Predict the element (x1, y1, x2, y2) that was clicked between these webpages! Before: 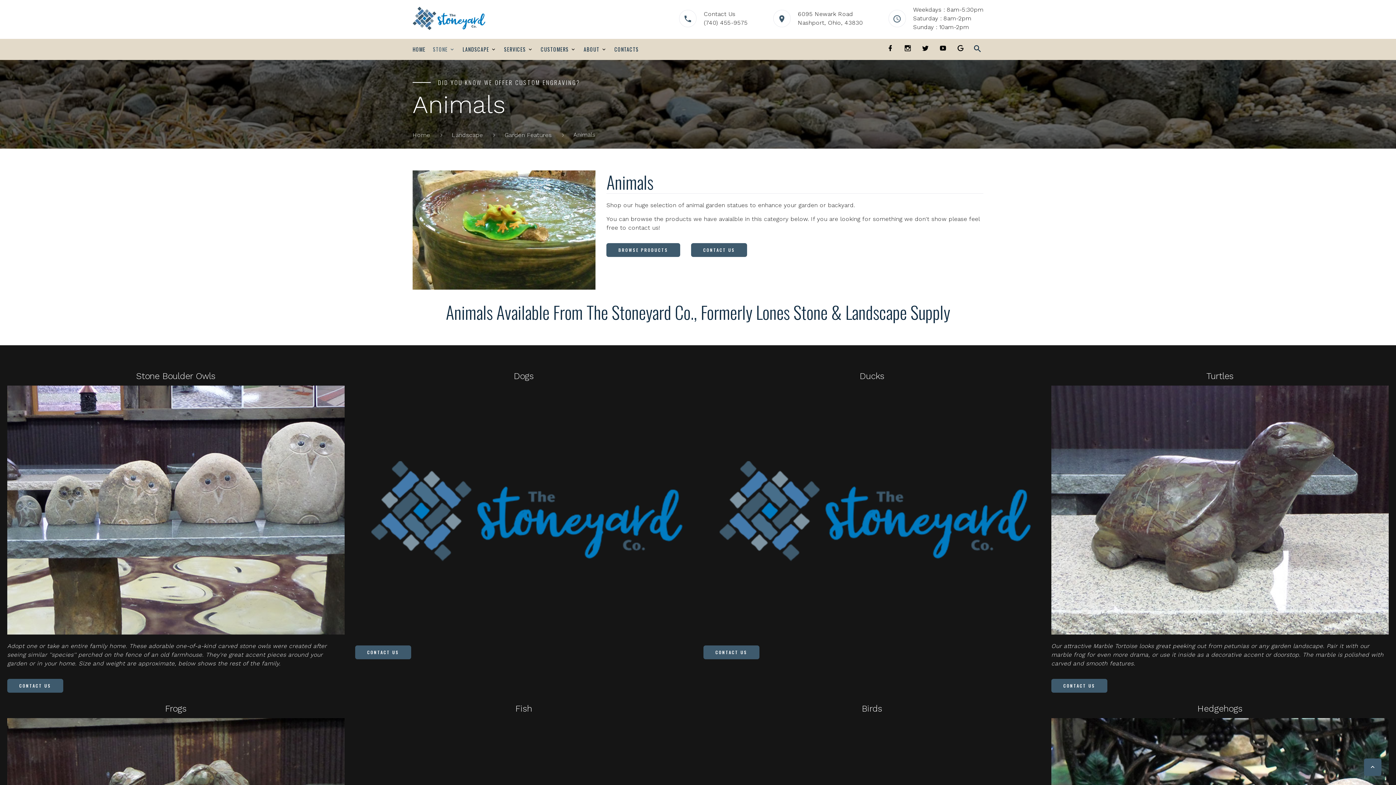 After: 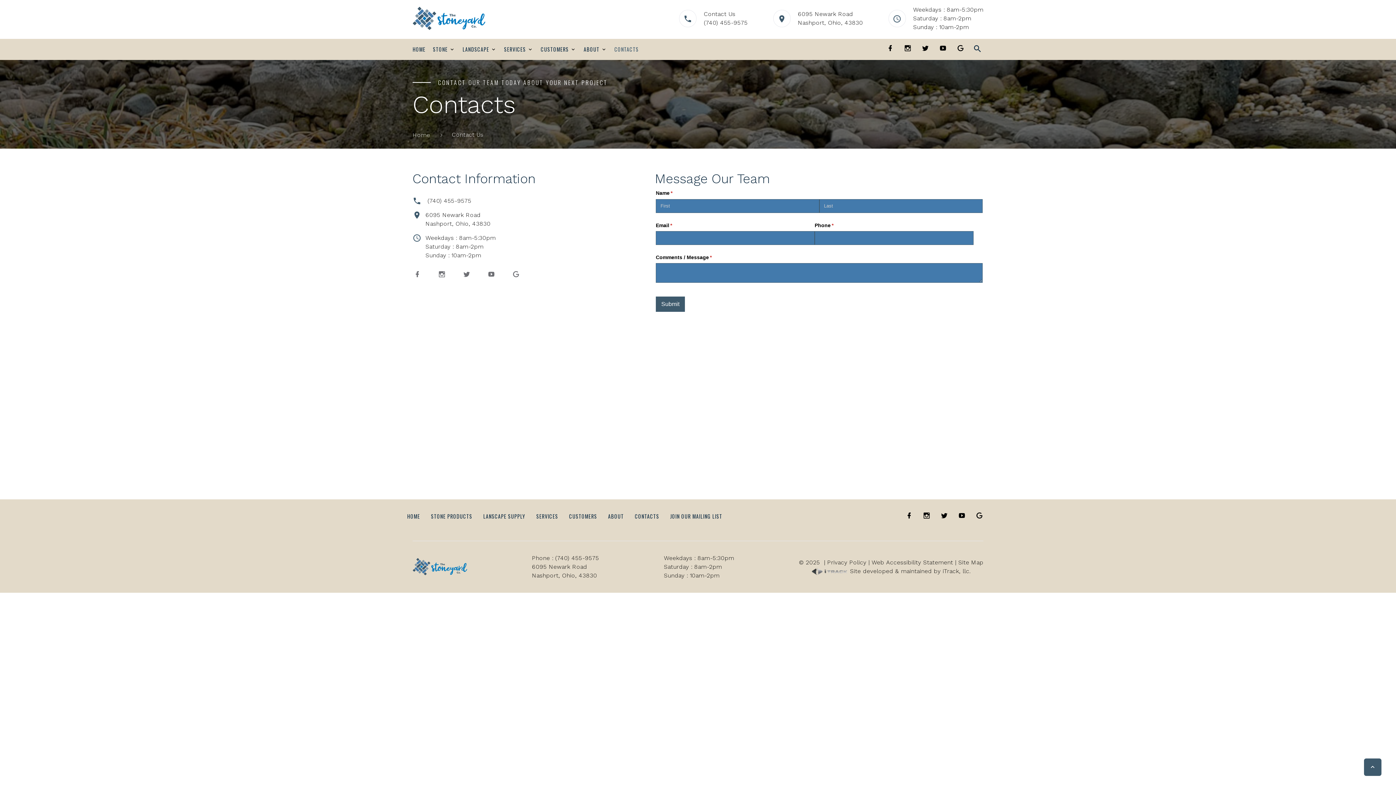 Action: bbox: (913, 6, 983, 30) label: Weekdays : 8am-5:30pm
Saturday : 8am-2pm
Sunday : 10am-2pm